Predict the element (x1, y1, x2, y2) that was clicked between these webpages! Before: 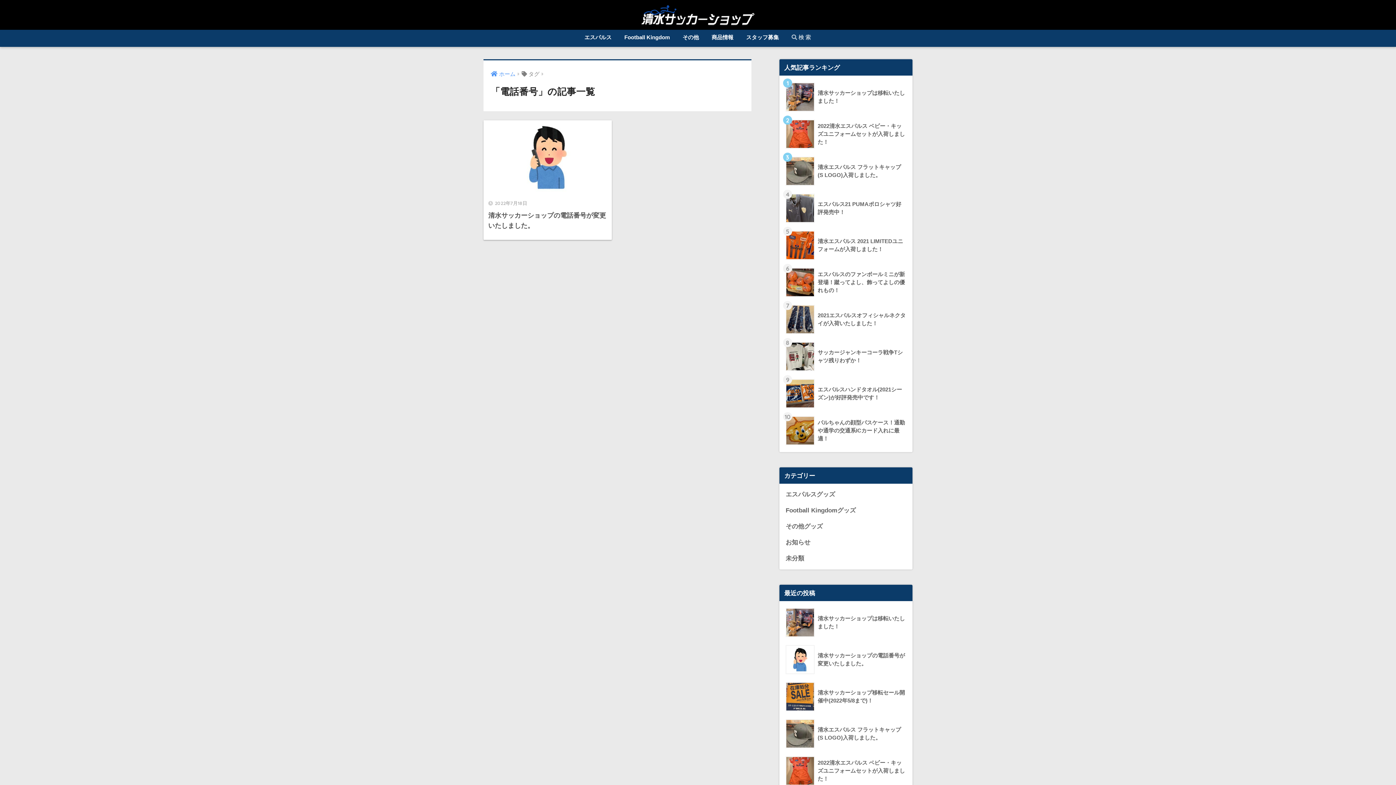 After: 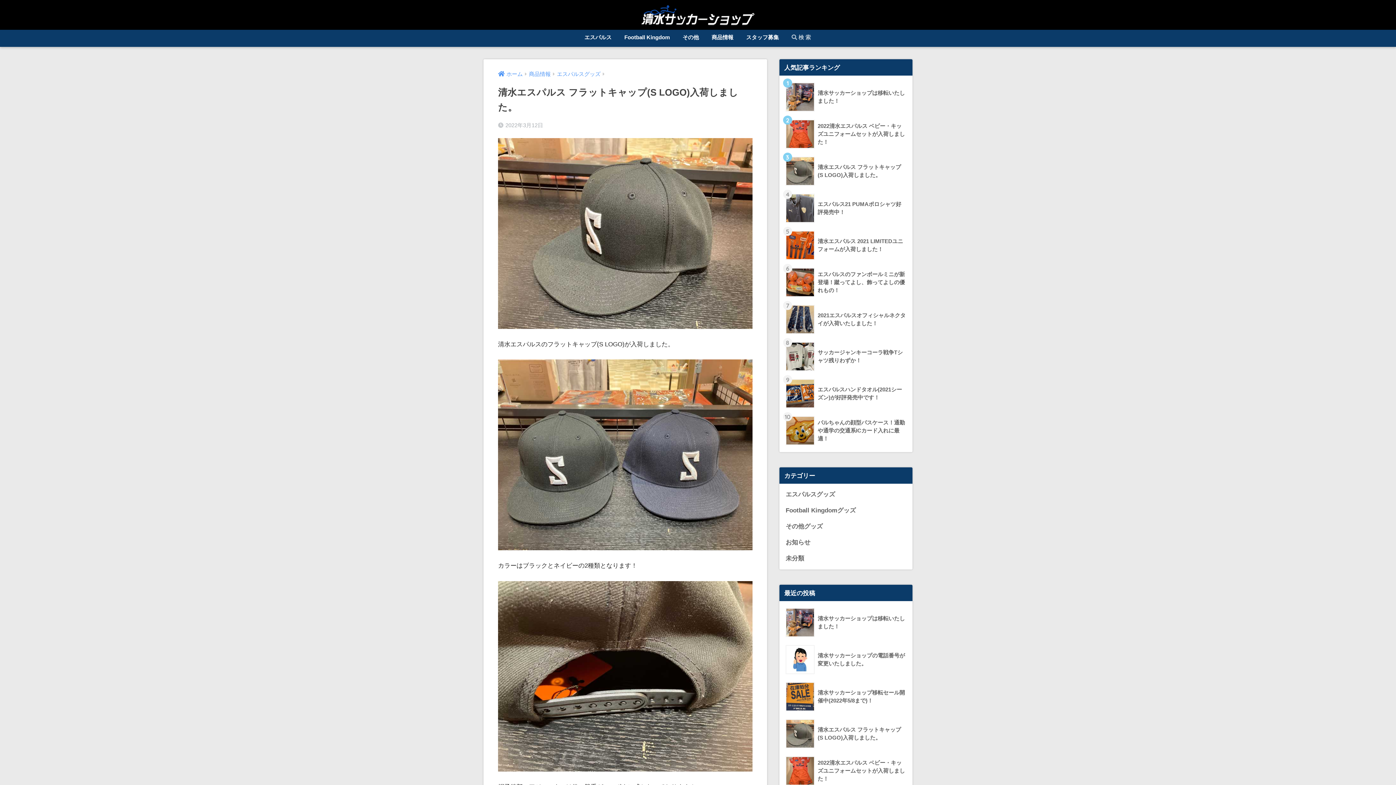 Action: label: 	清水エスパルス フラットキャップ(S LOGO)入荷しました。 bbox: (783, 715, 908, 752)